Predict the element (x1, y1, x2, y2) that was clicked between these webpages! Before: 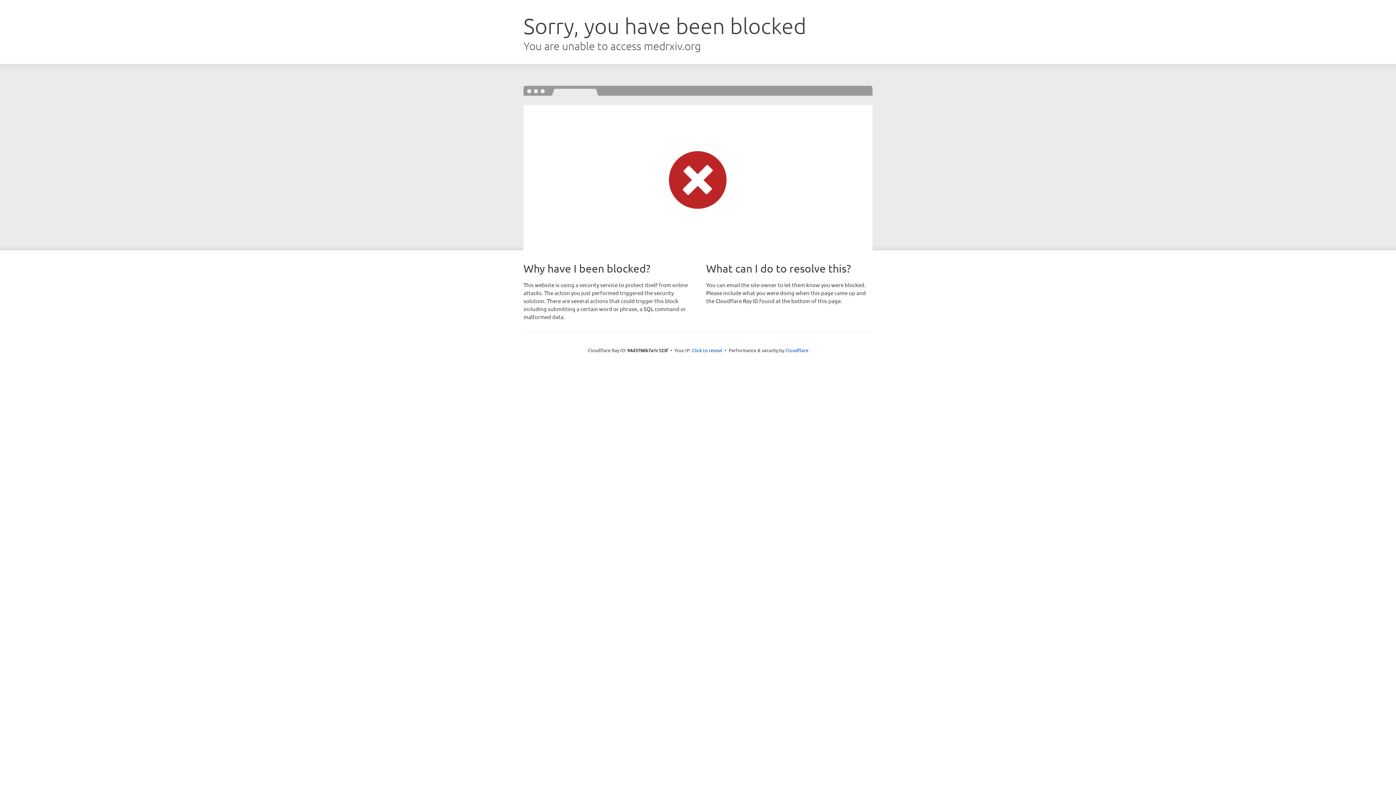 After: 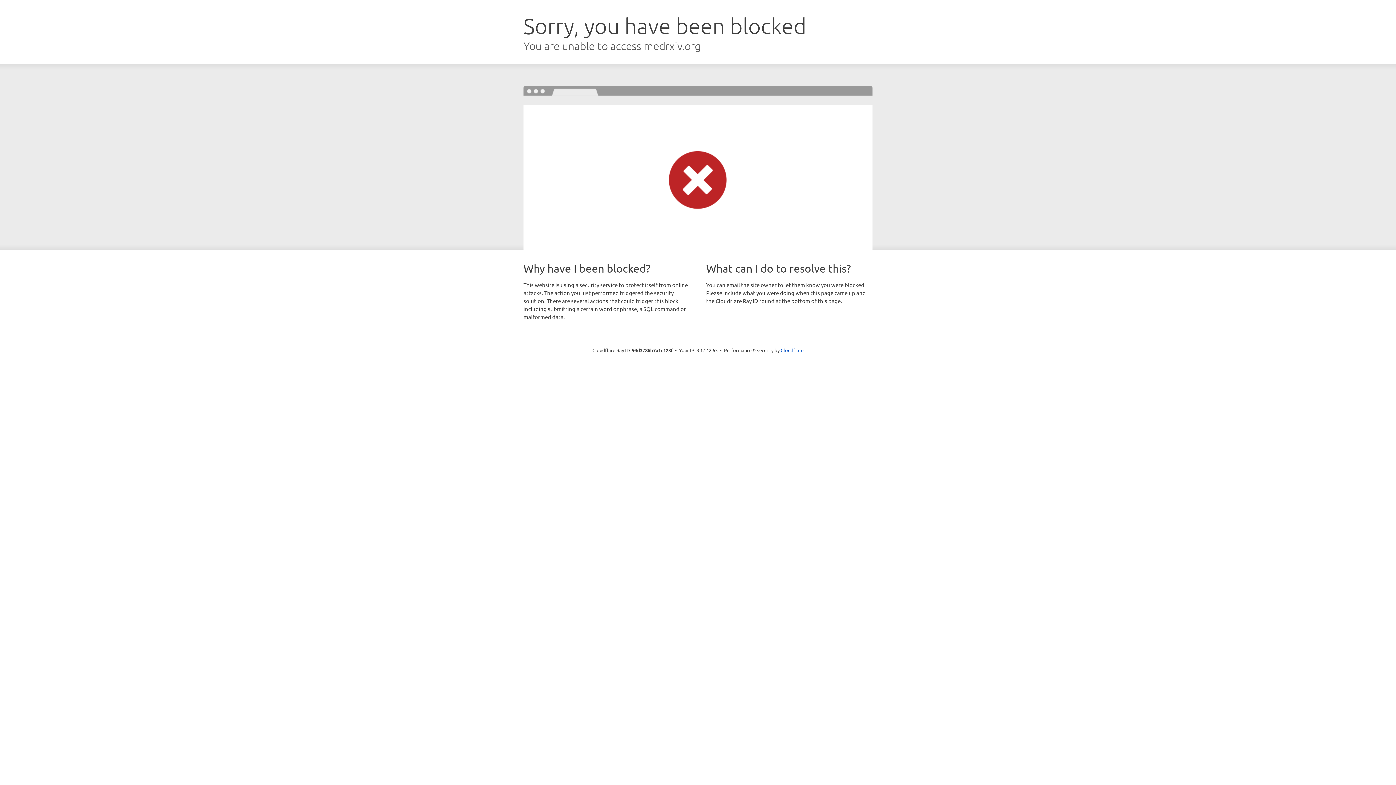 Action: label: Click to reveal bbox: (692, 346, 722, 353)